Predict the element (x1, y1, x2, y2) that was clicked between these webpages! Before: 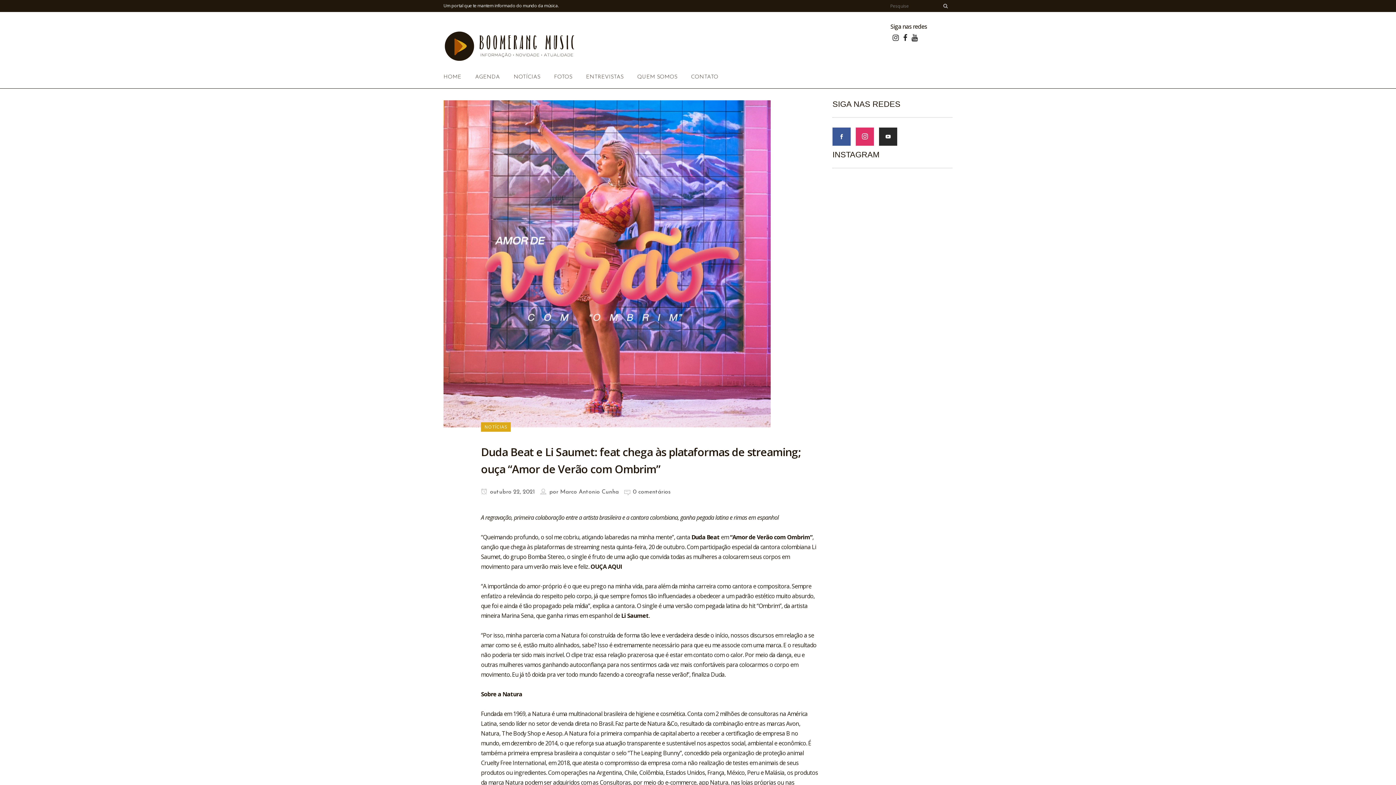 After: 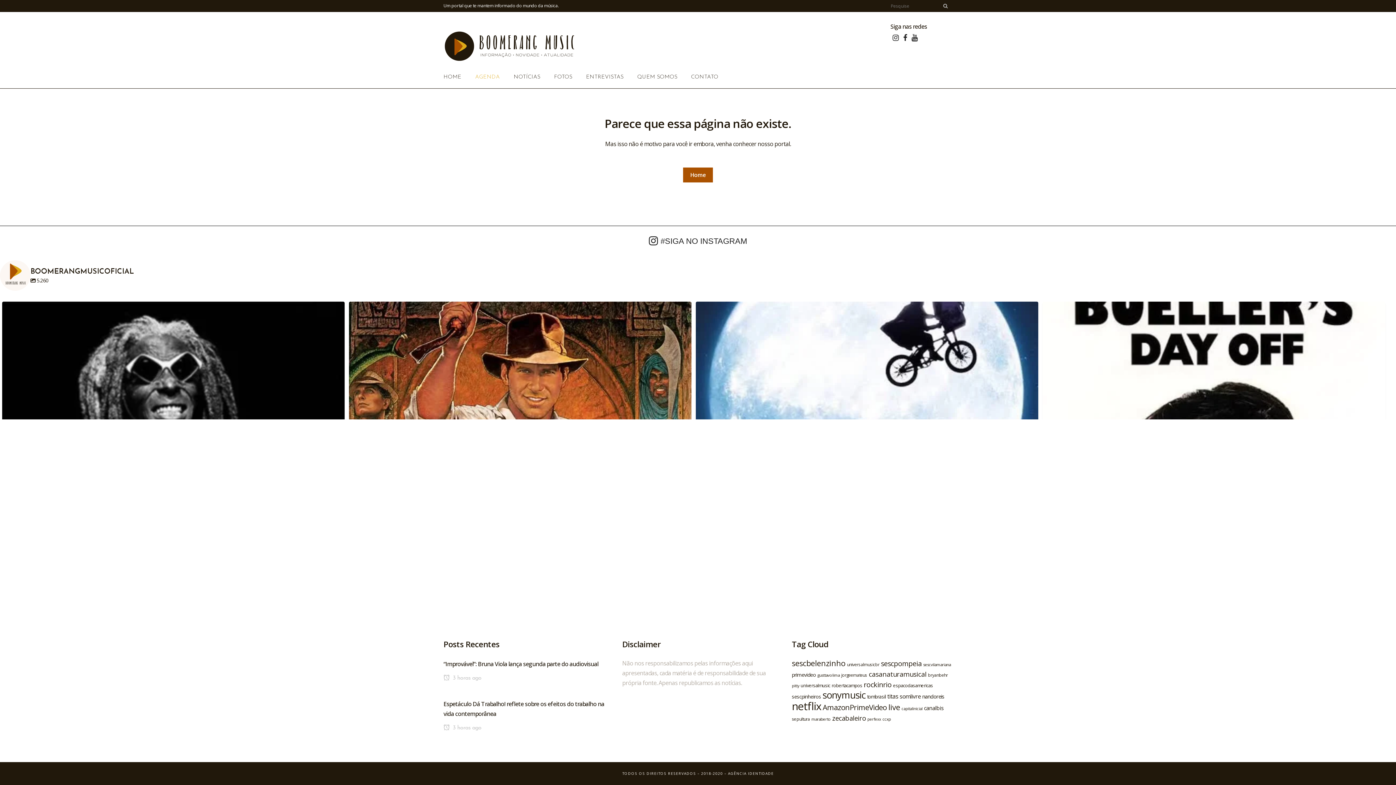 Action: label: AGENDA bbox: (468, 66, 506, 88)